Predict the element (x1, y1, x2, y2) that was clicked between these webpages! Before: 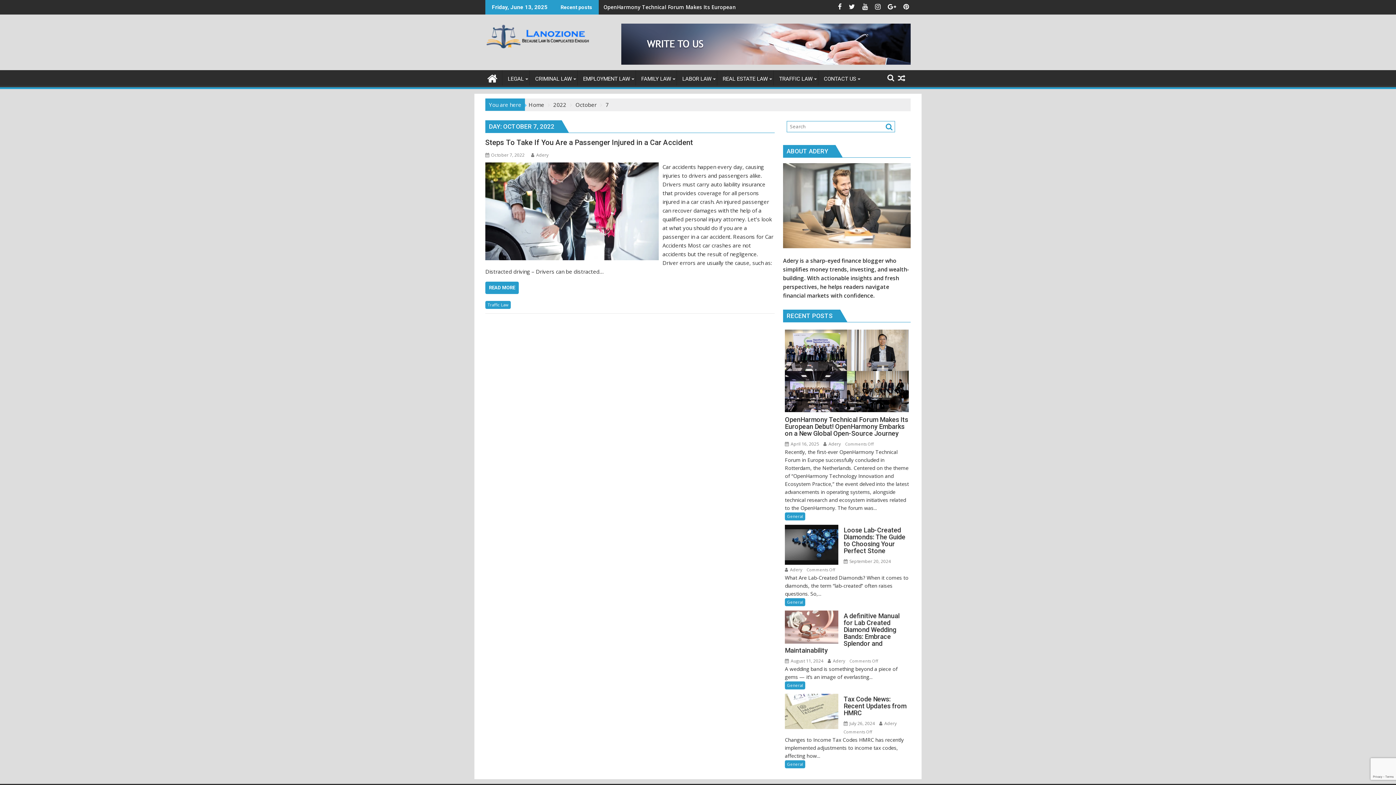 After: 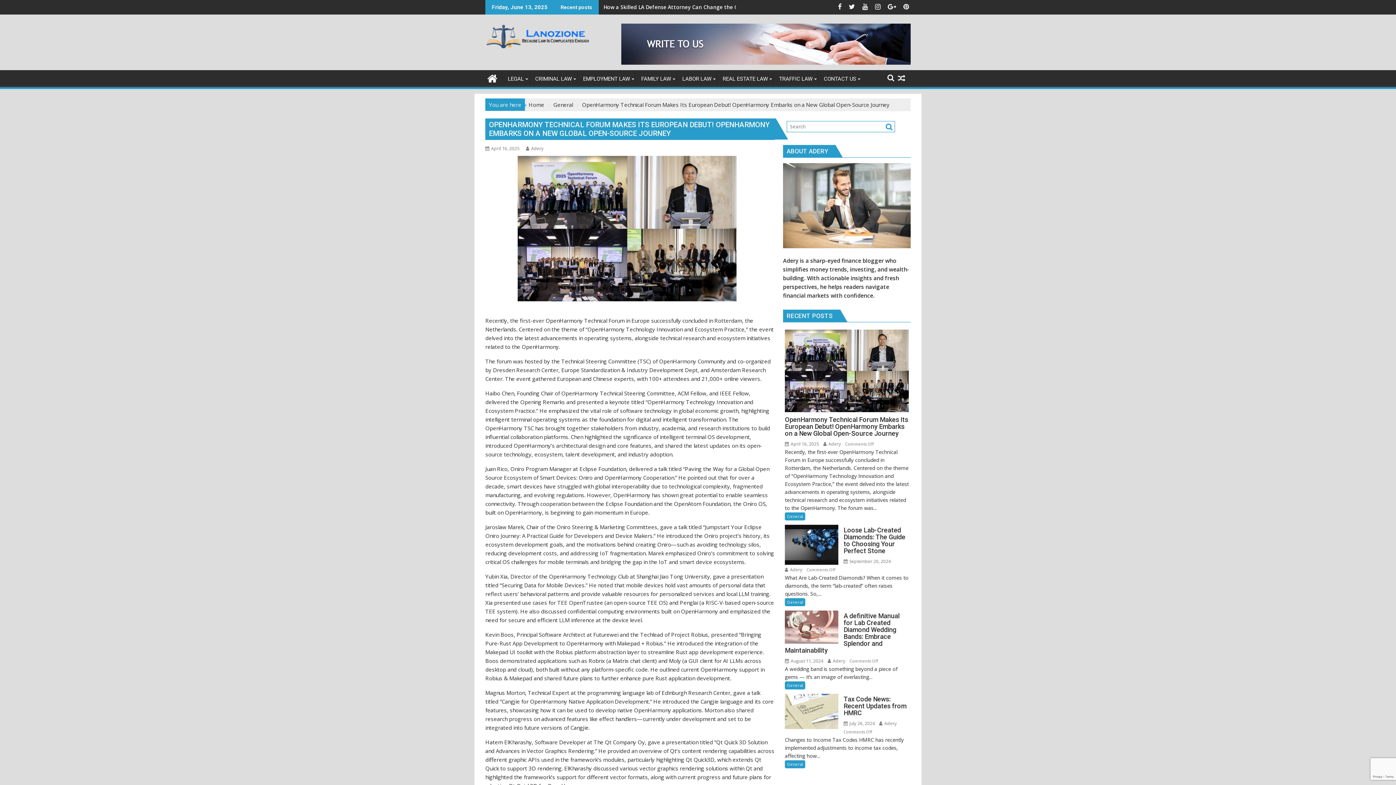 Action: bbox: (785, 329, 909, 412)